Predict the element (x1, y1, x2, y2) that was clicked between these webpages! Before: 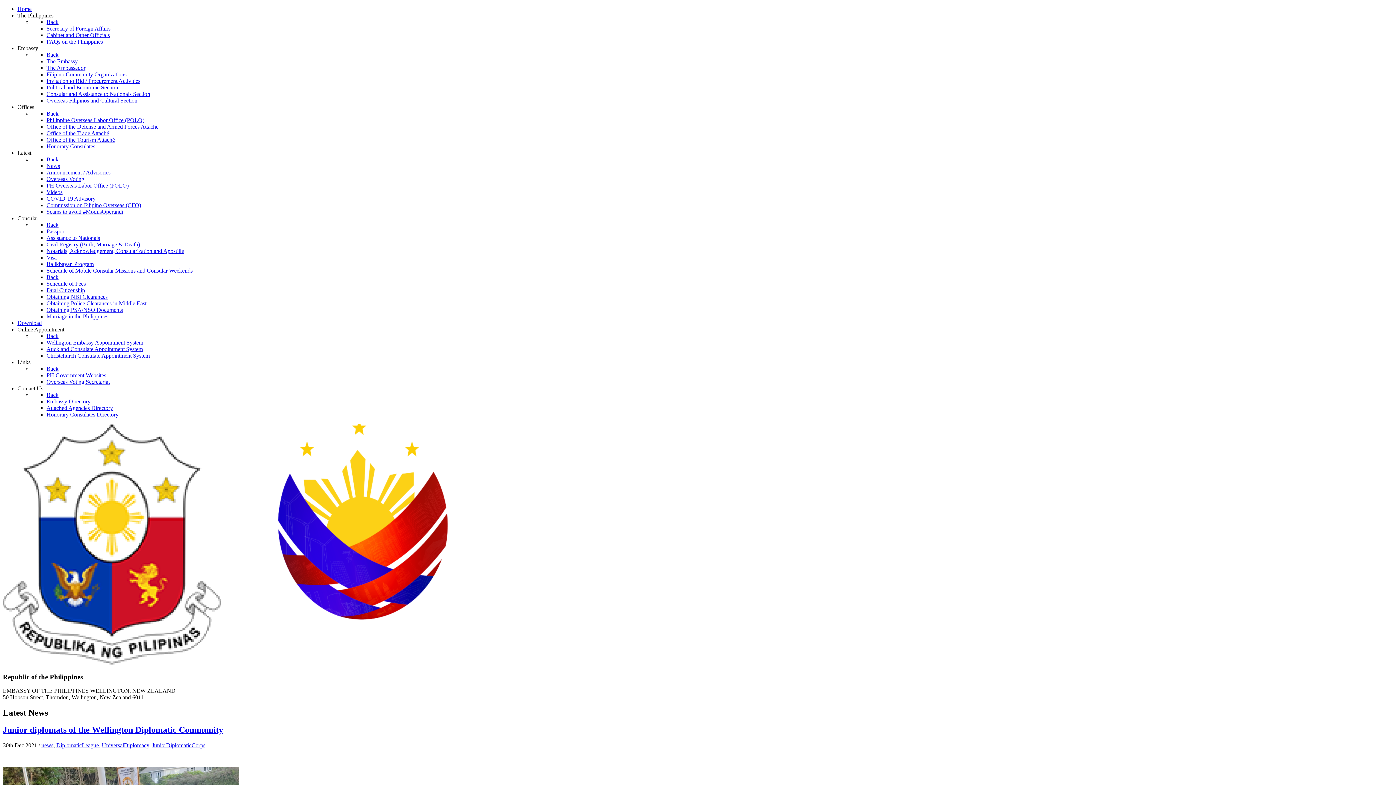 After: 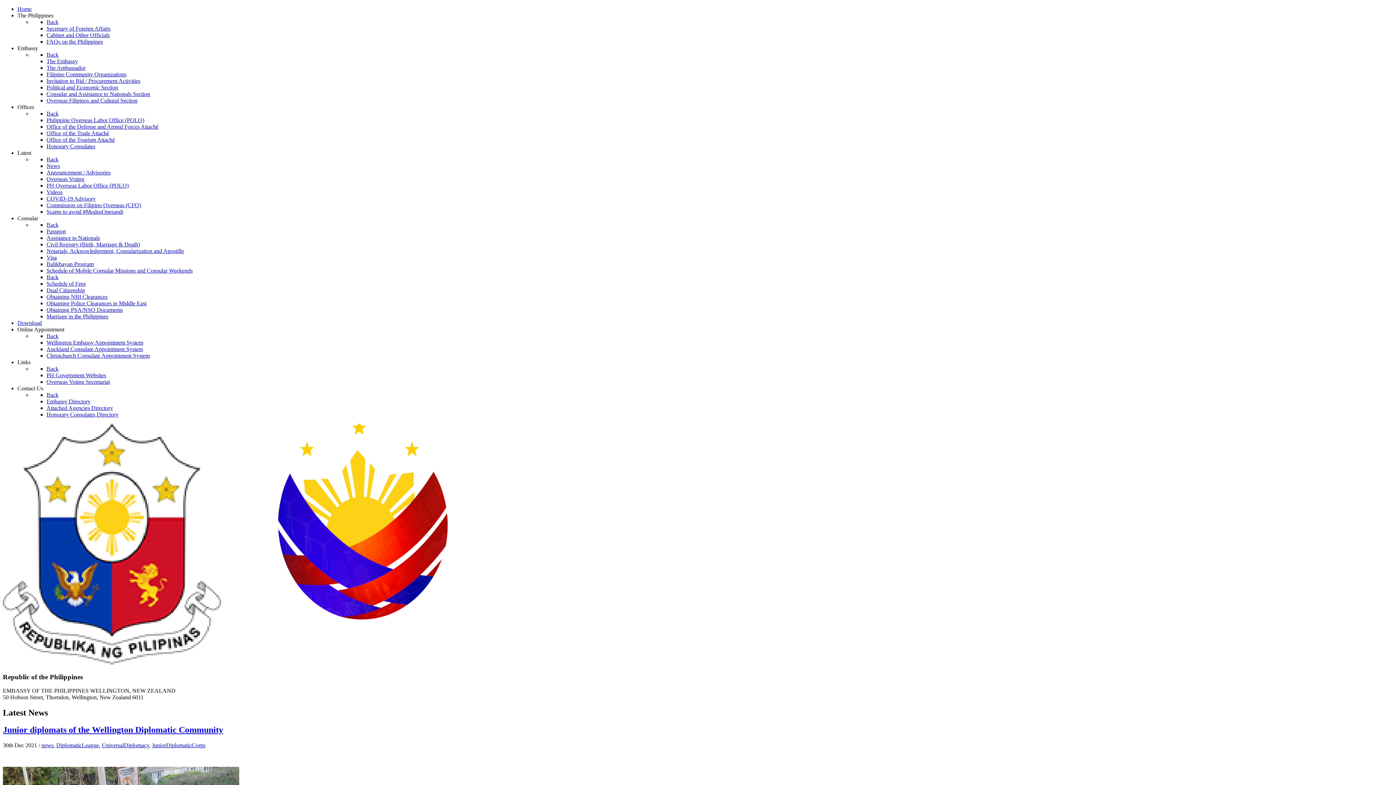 Action: label: Back bbox: (46, 365, 58, 372)